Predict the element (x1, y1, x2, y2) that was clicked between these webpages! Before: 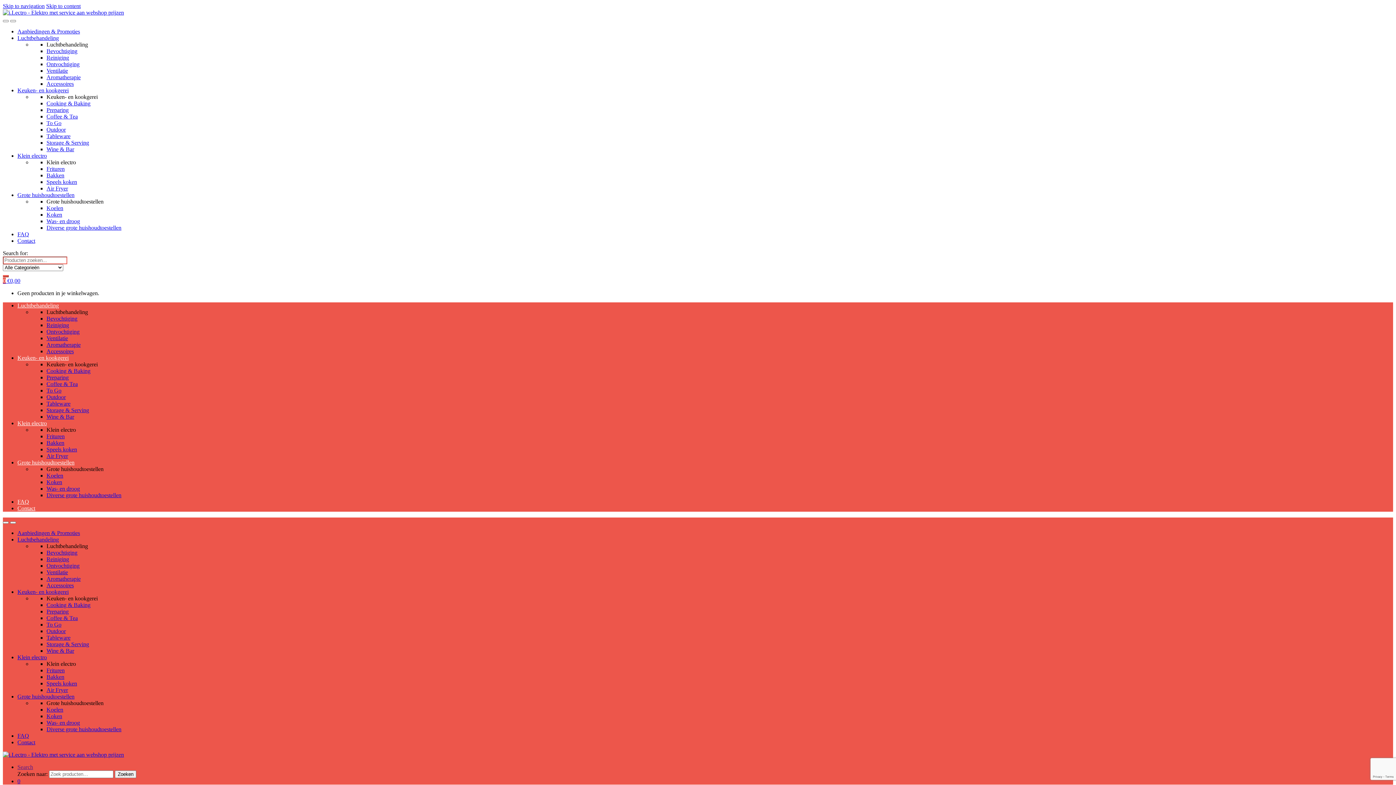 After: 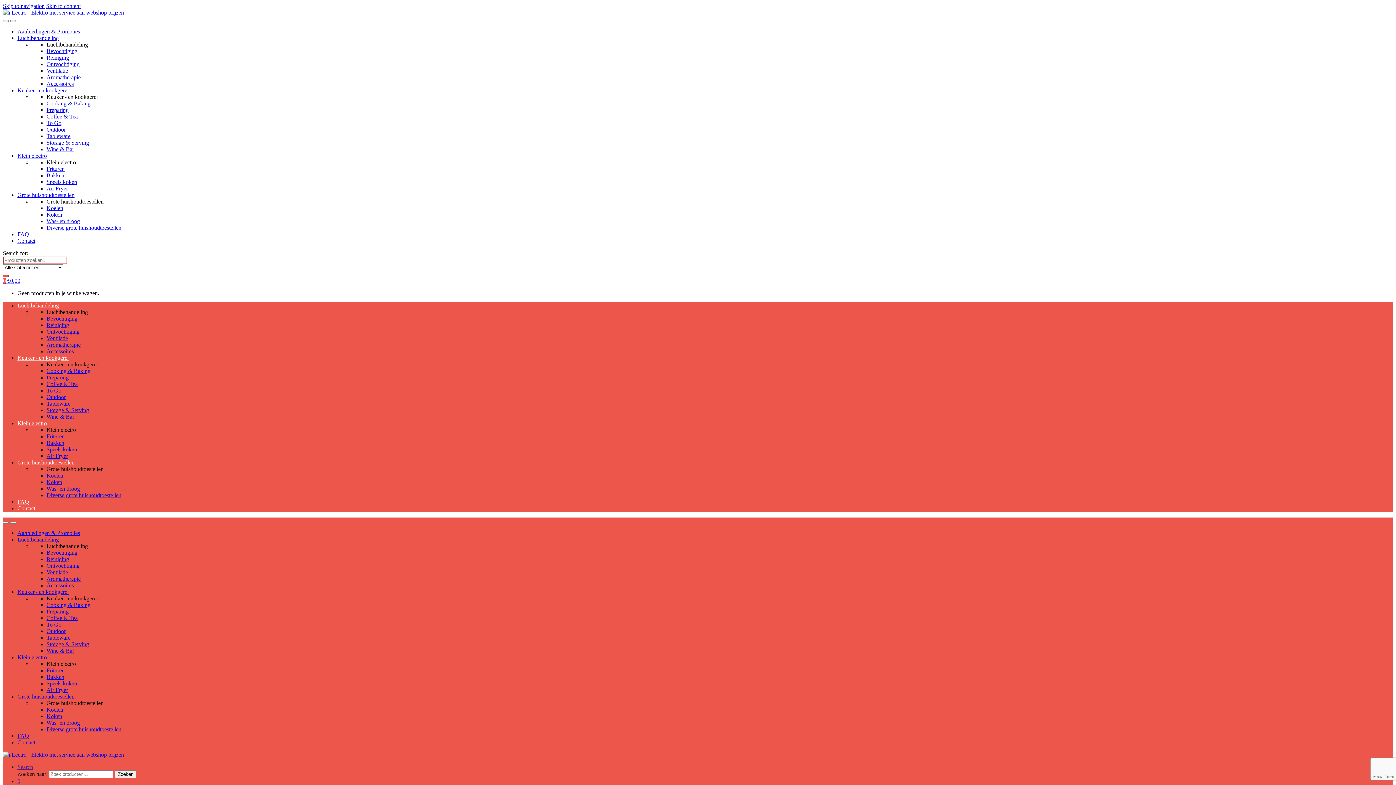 Action: bbox: (17, 778, 20, 784) label: 0